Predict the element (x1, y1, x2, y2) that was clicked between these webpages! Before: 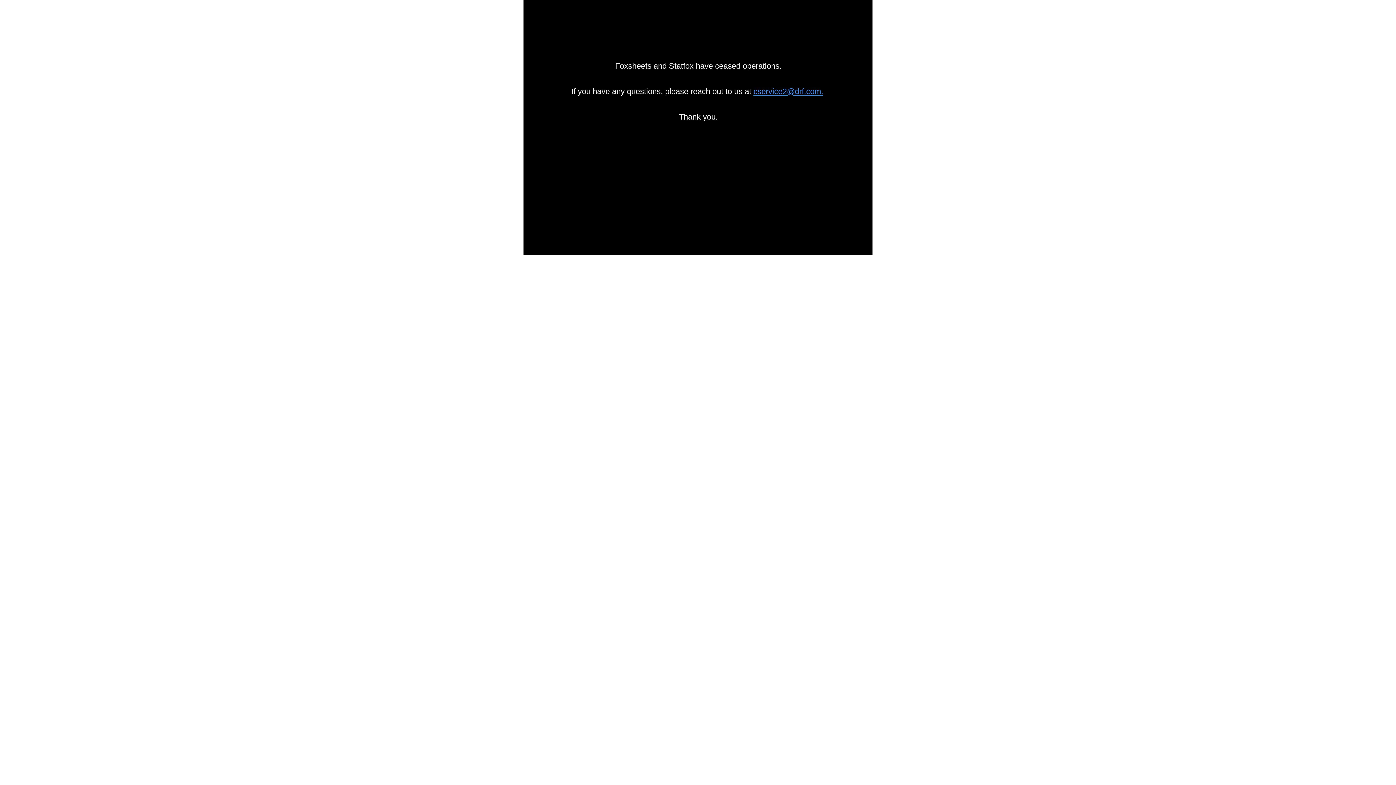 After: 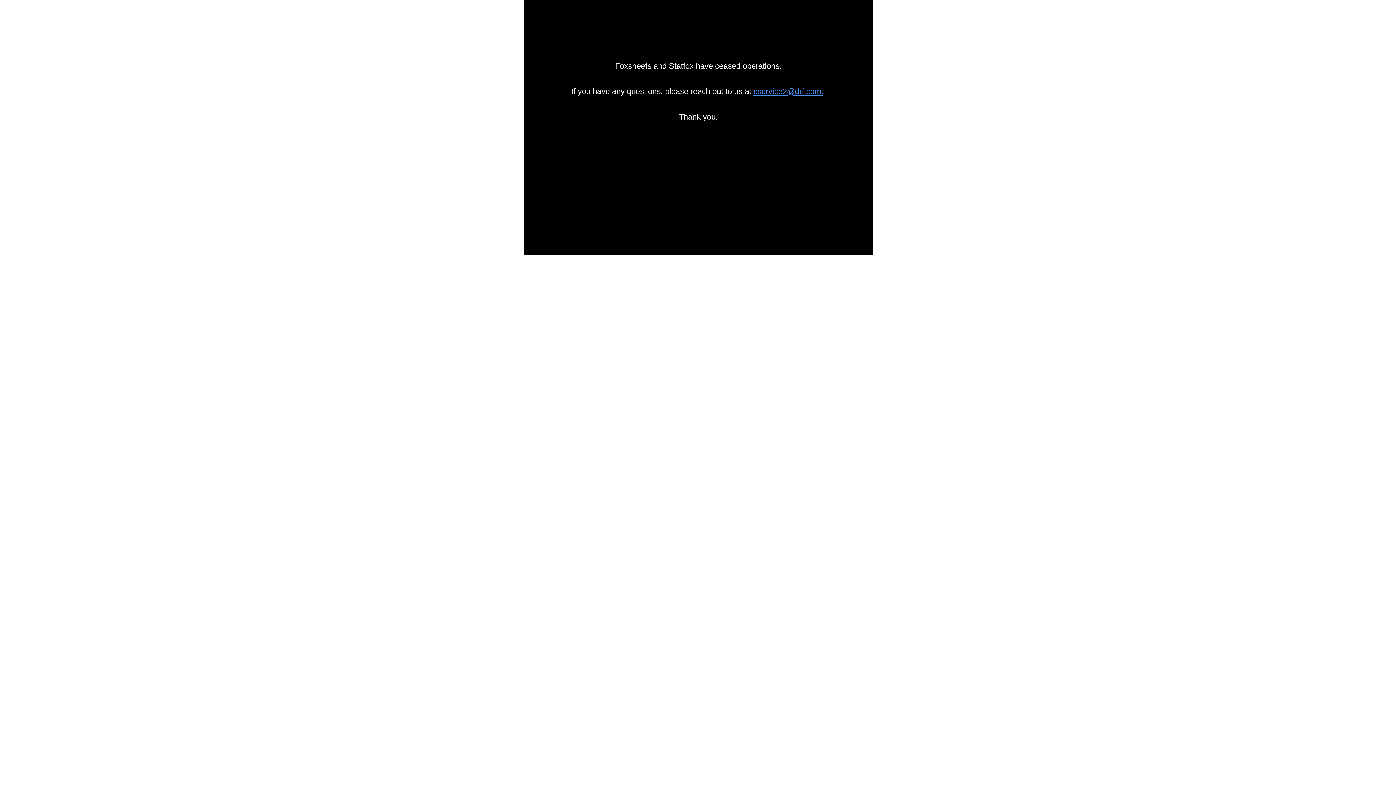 Action: bbox: (753, 86, 823, 96) label: cservice2@drf.com.